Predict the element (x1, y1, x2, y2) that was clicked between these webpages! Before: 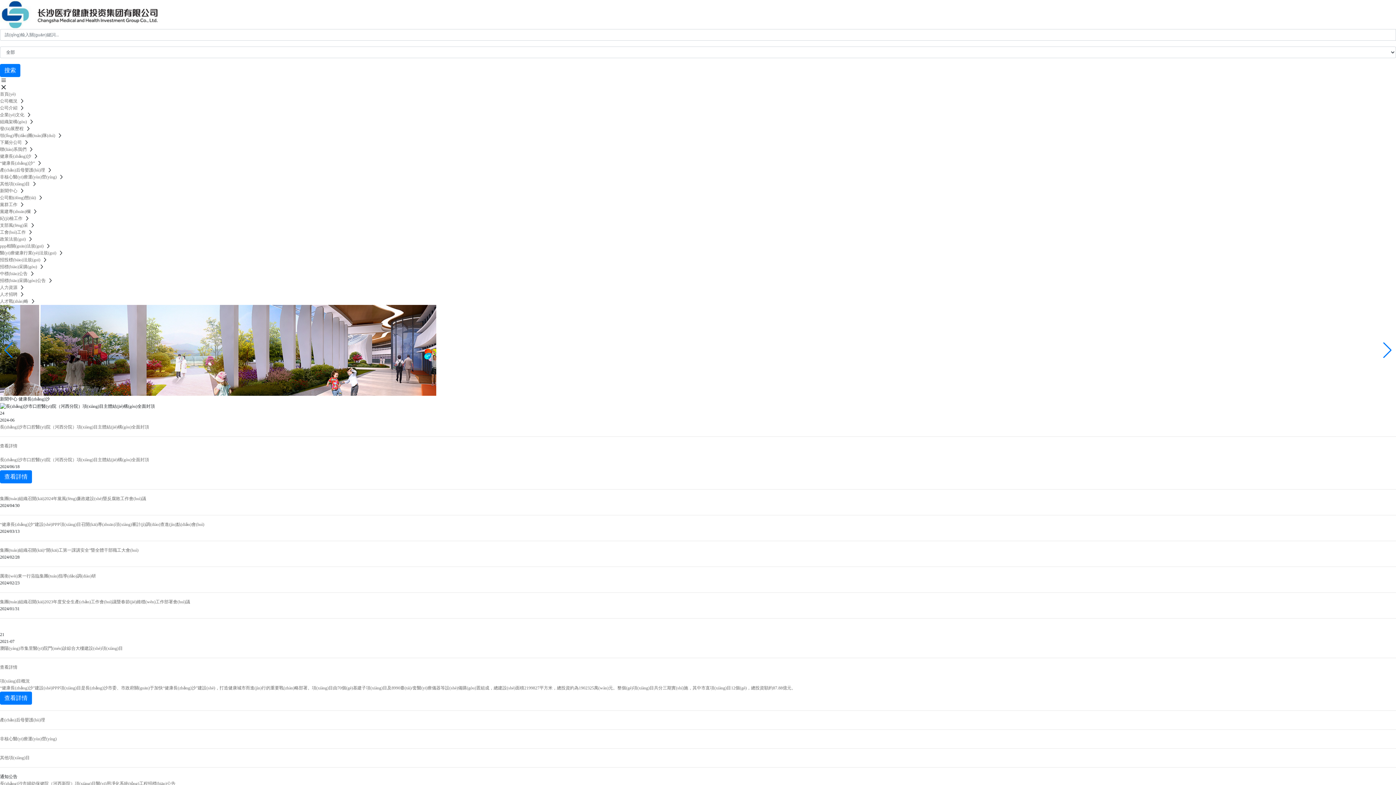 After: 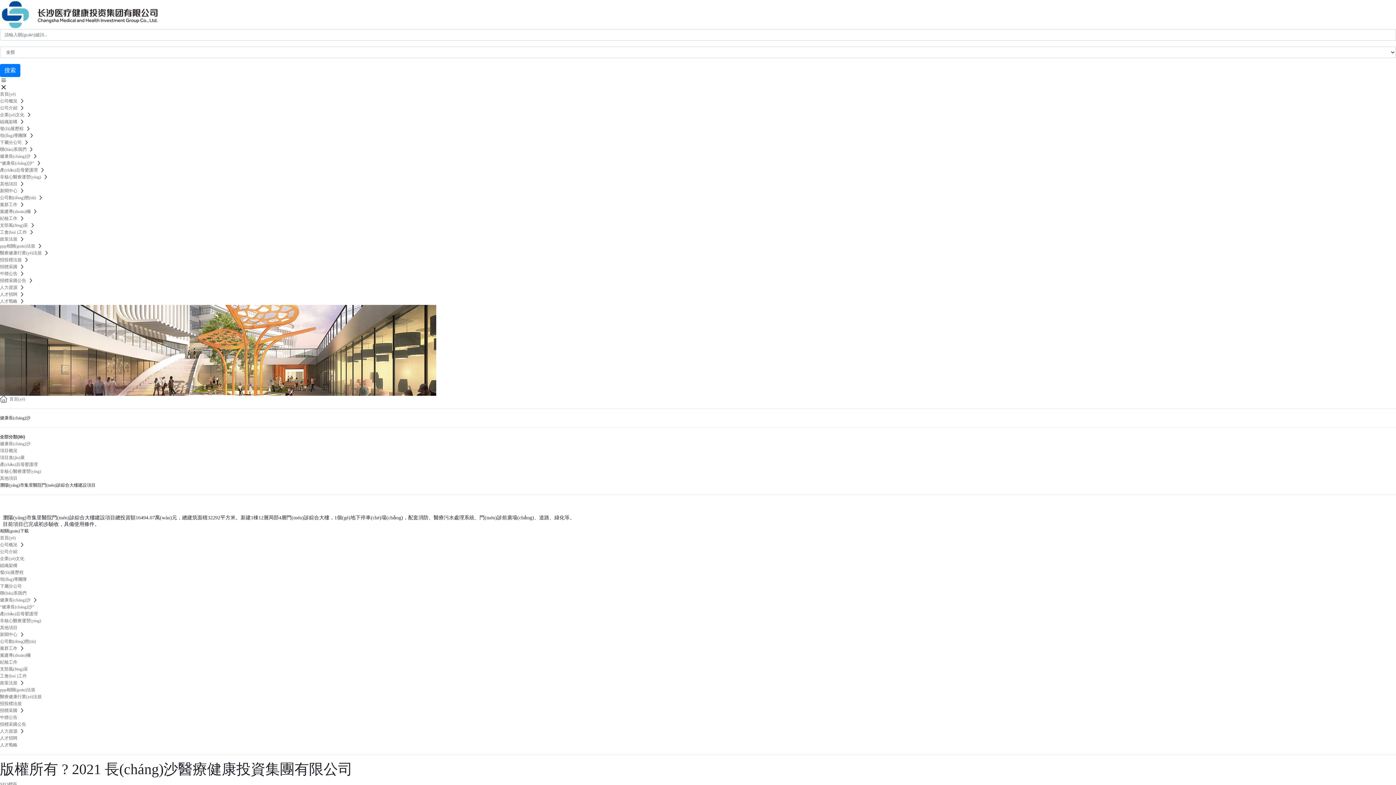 Action: bbox: (0, 665, 17, 670) label: 查看詳情